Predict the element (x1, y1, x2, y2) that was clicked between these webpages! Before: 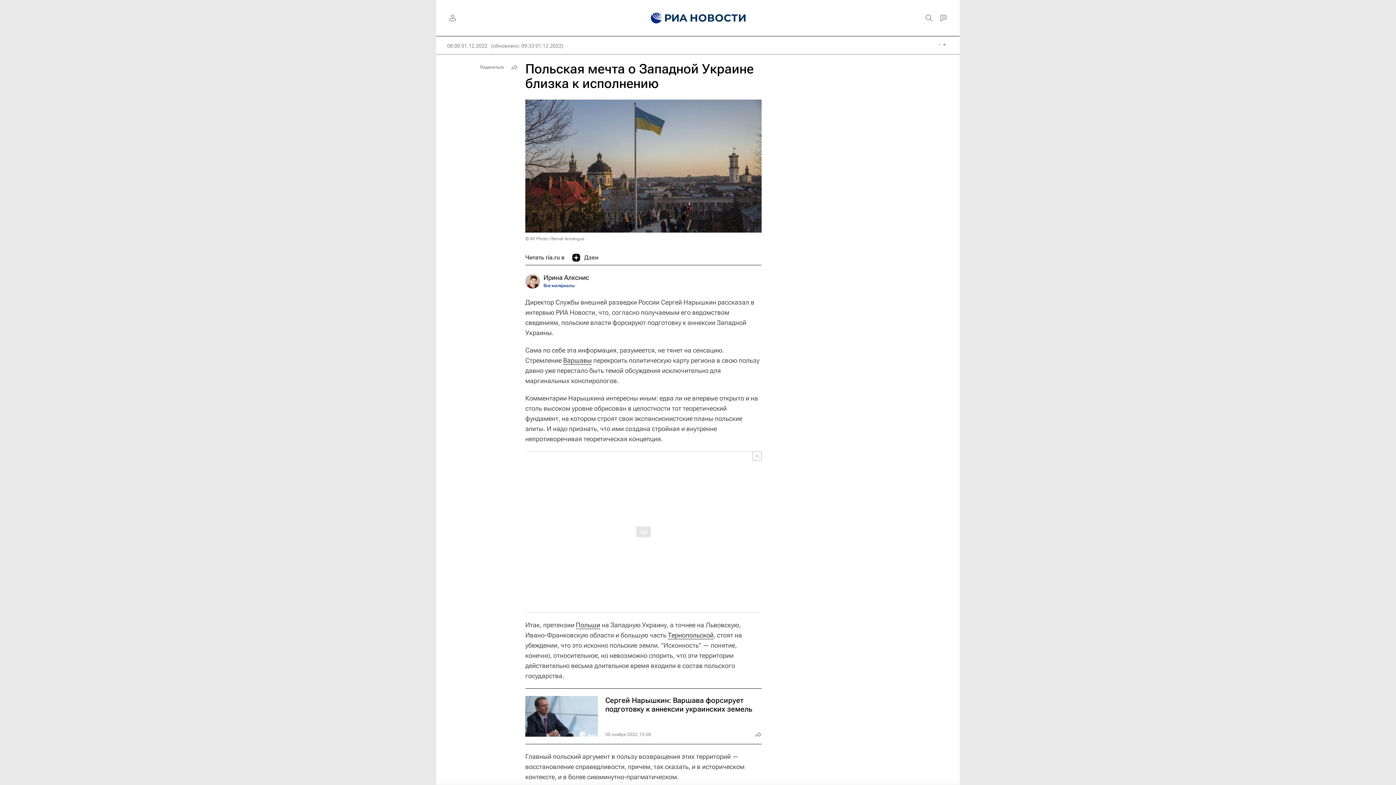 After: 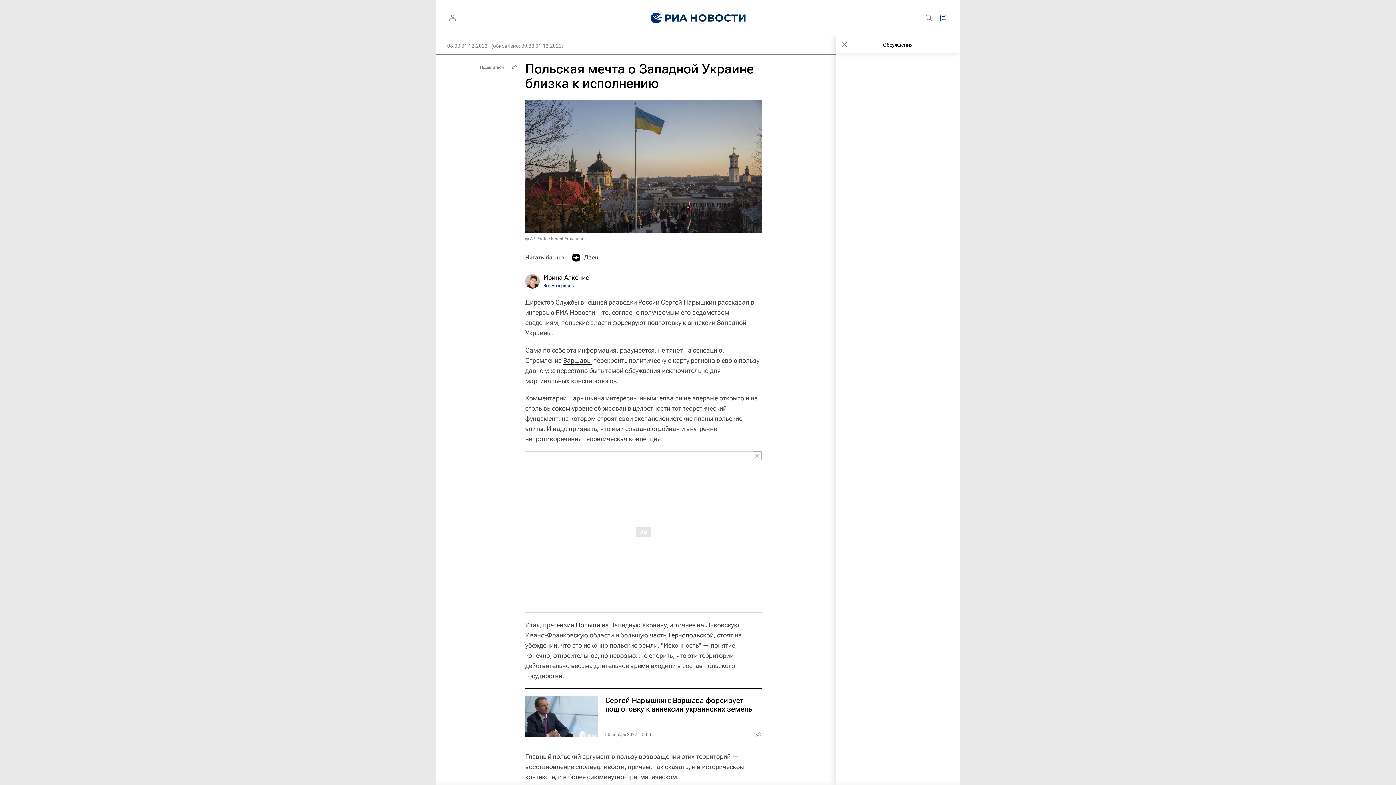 Action: bbox: (936, 10, 950, 25)